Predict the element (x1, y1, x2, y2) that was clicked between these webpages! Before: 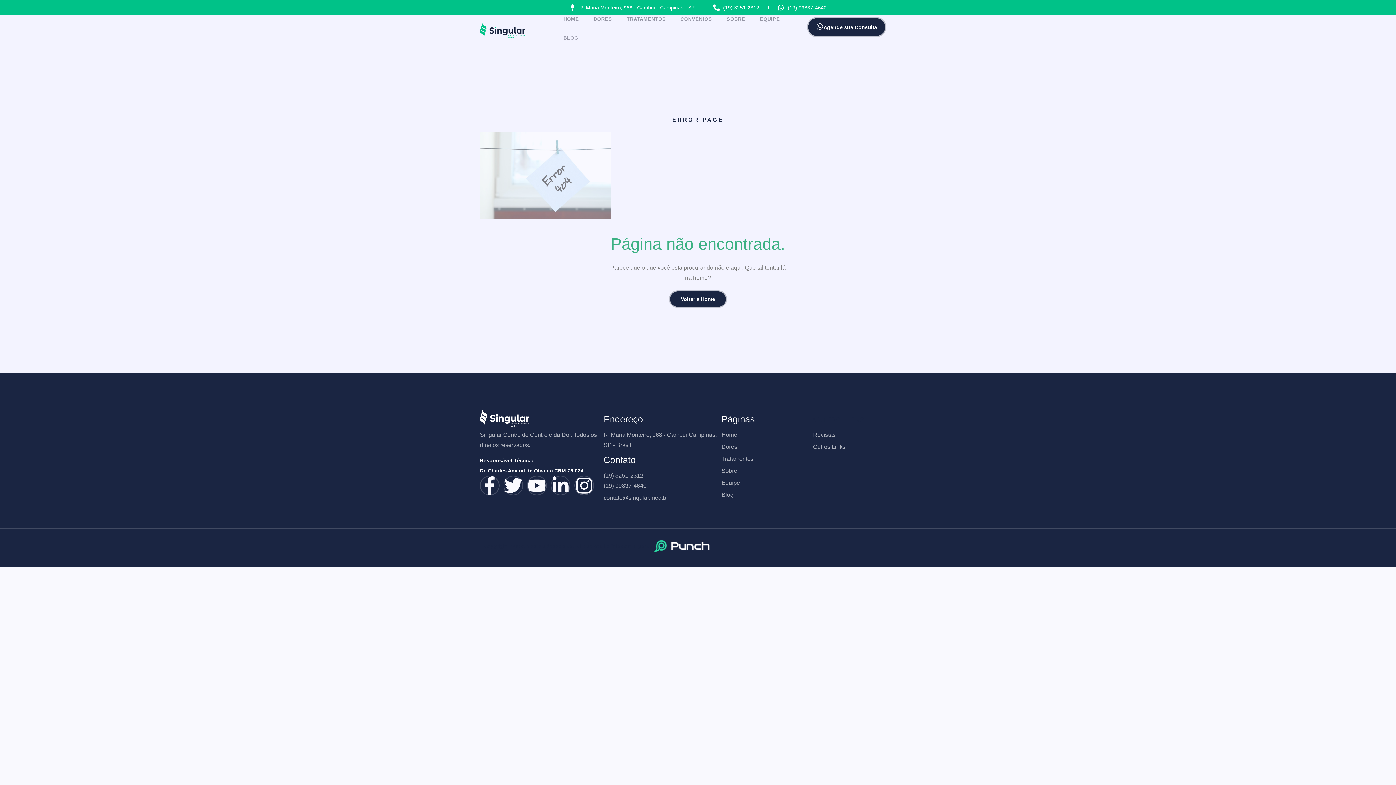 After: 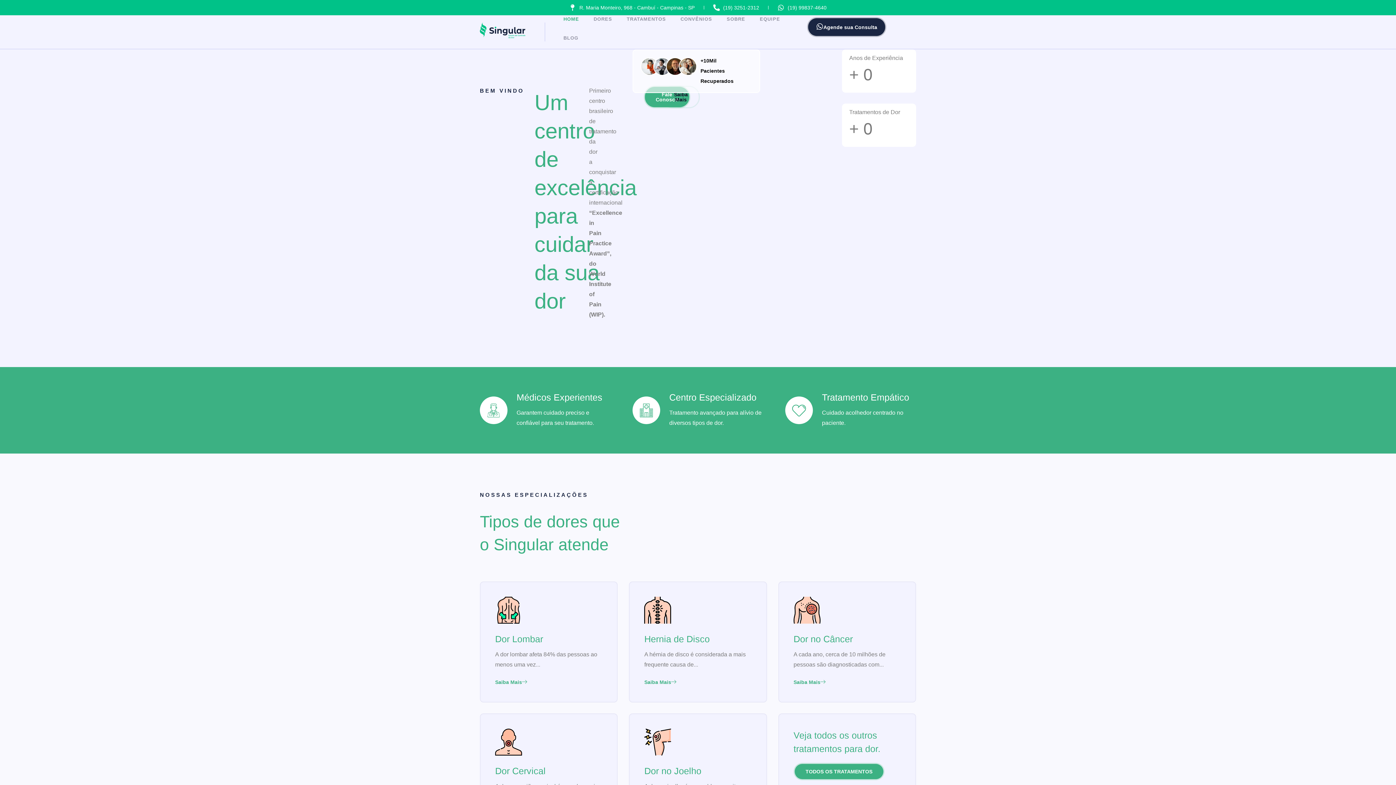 Action: bbox: (552, 9, 582, 28) label: HOME